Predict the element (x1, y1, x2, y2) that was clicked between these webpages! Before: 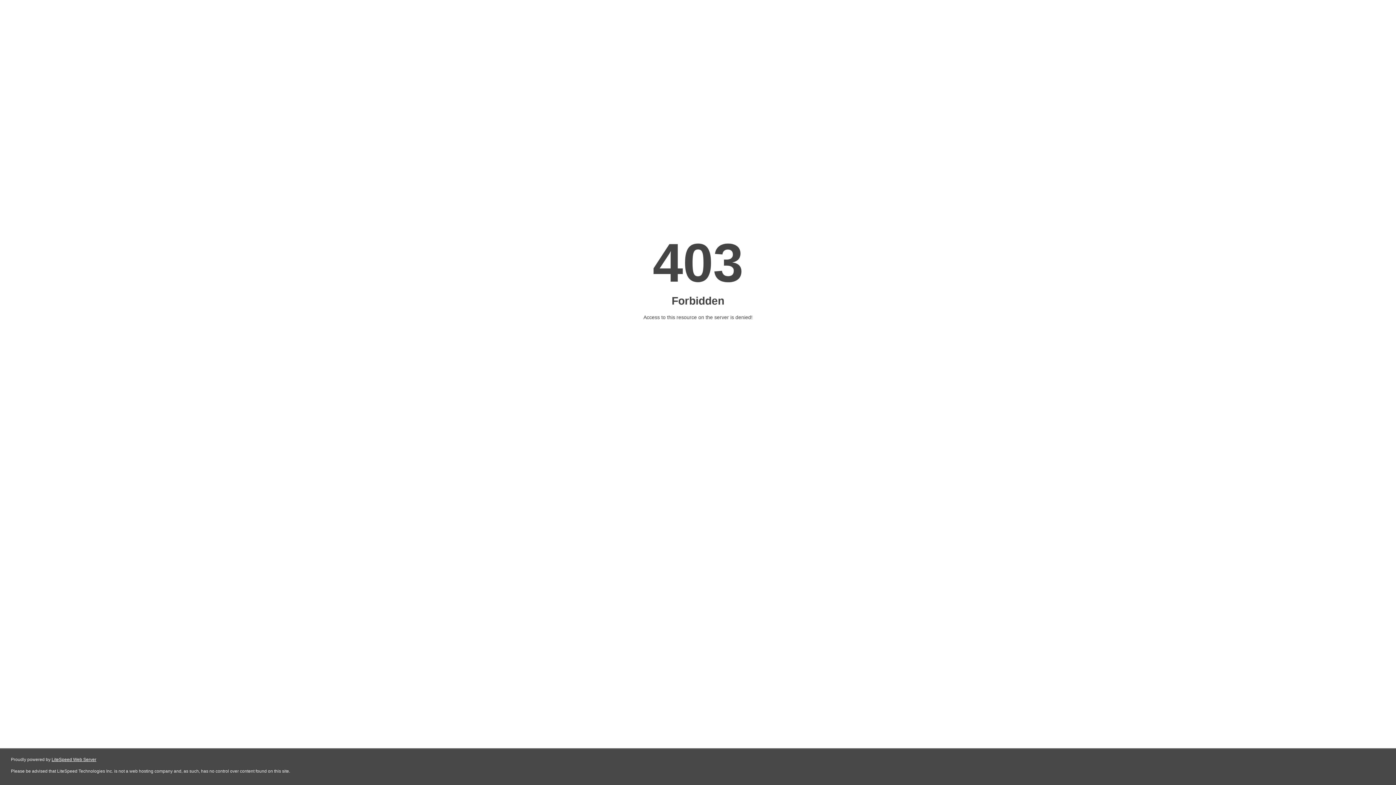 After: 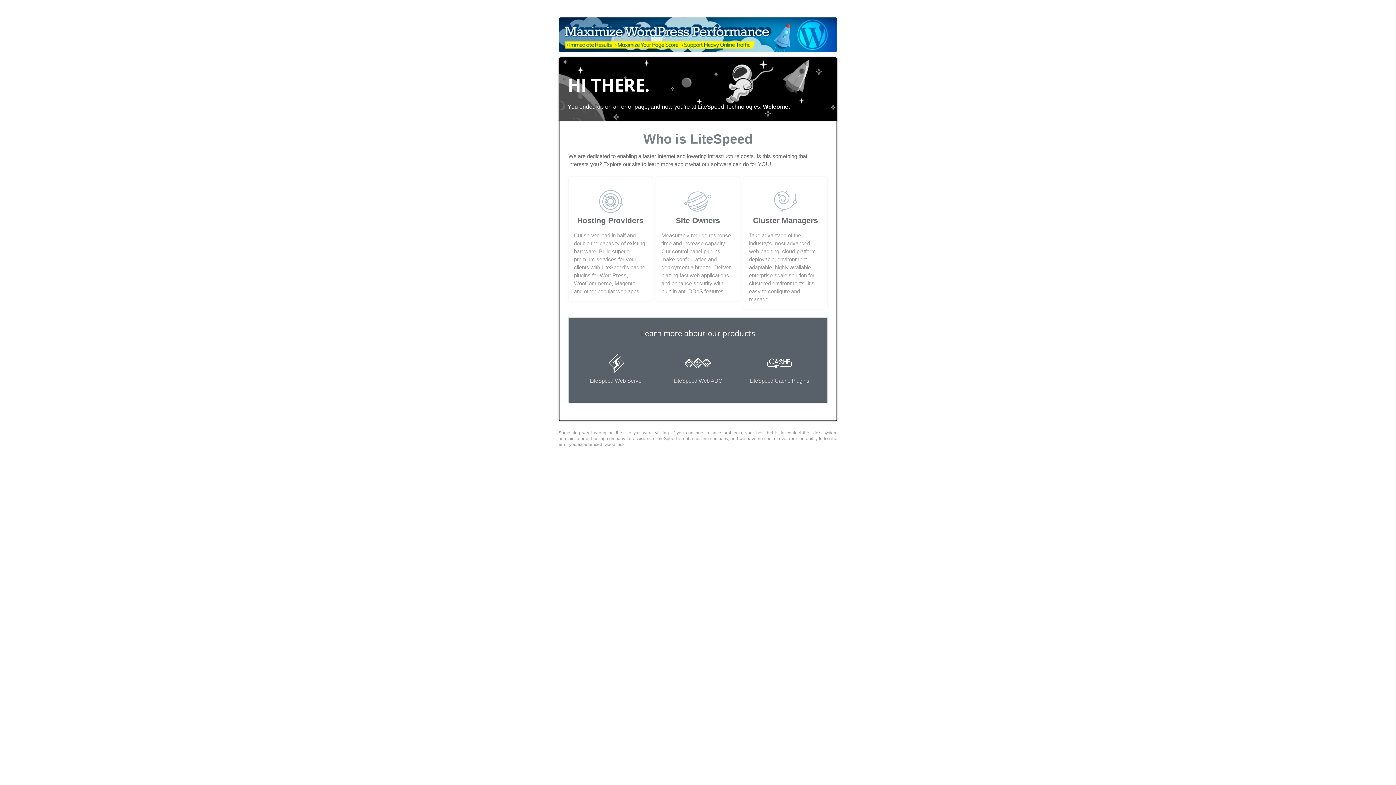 Action: label: LiteSpeed Web Server bbox: (51, 757, 96, 762)